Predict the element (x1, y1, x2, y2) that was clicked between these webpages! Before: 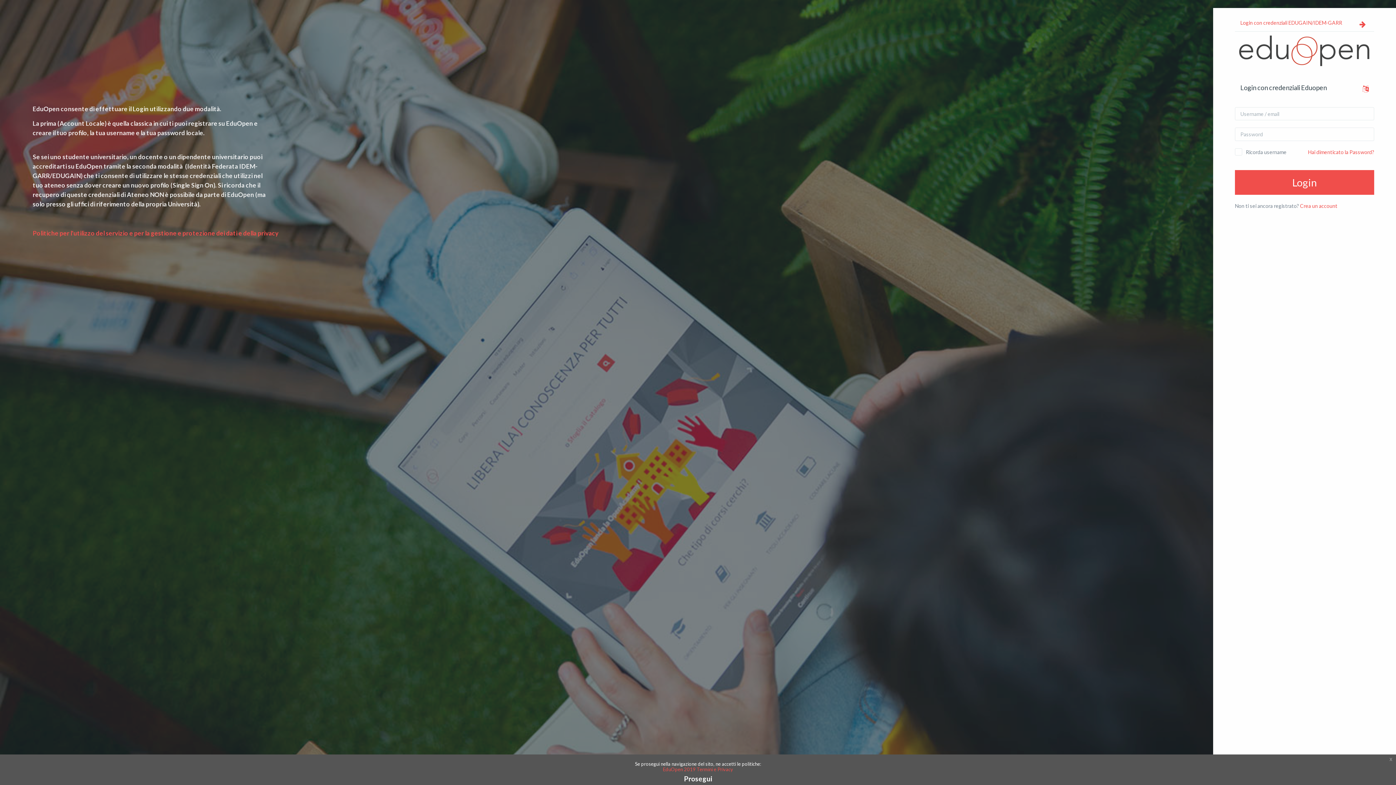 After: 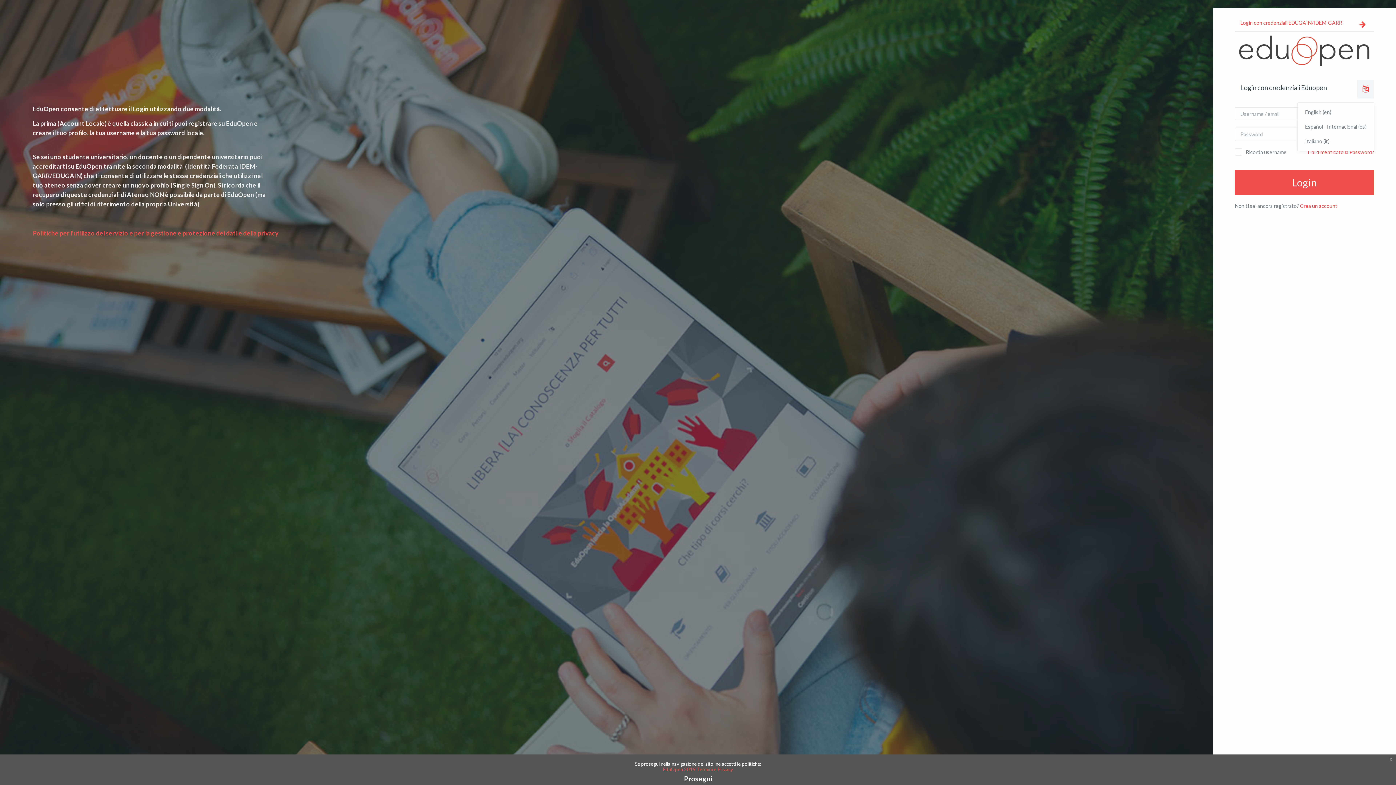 Action: bbox: (1357, 80, 1374, 98)